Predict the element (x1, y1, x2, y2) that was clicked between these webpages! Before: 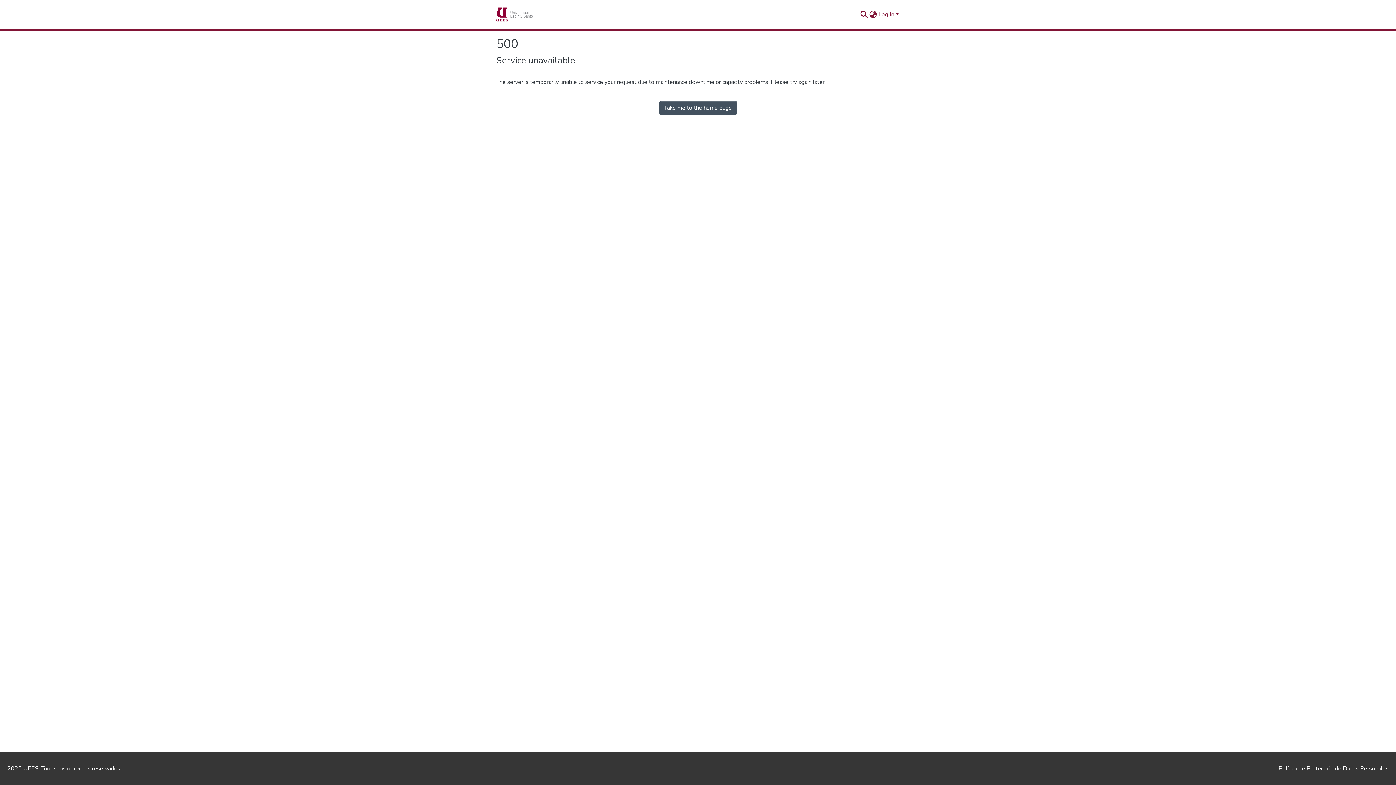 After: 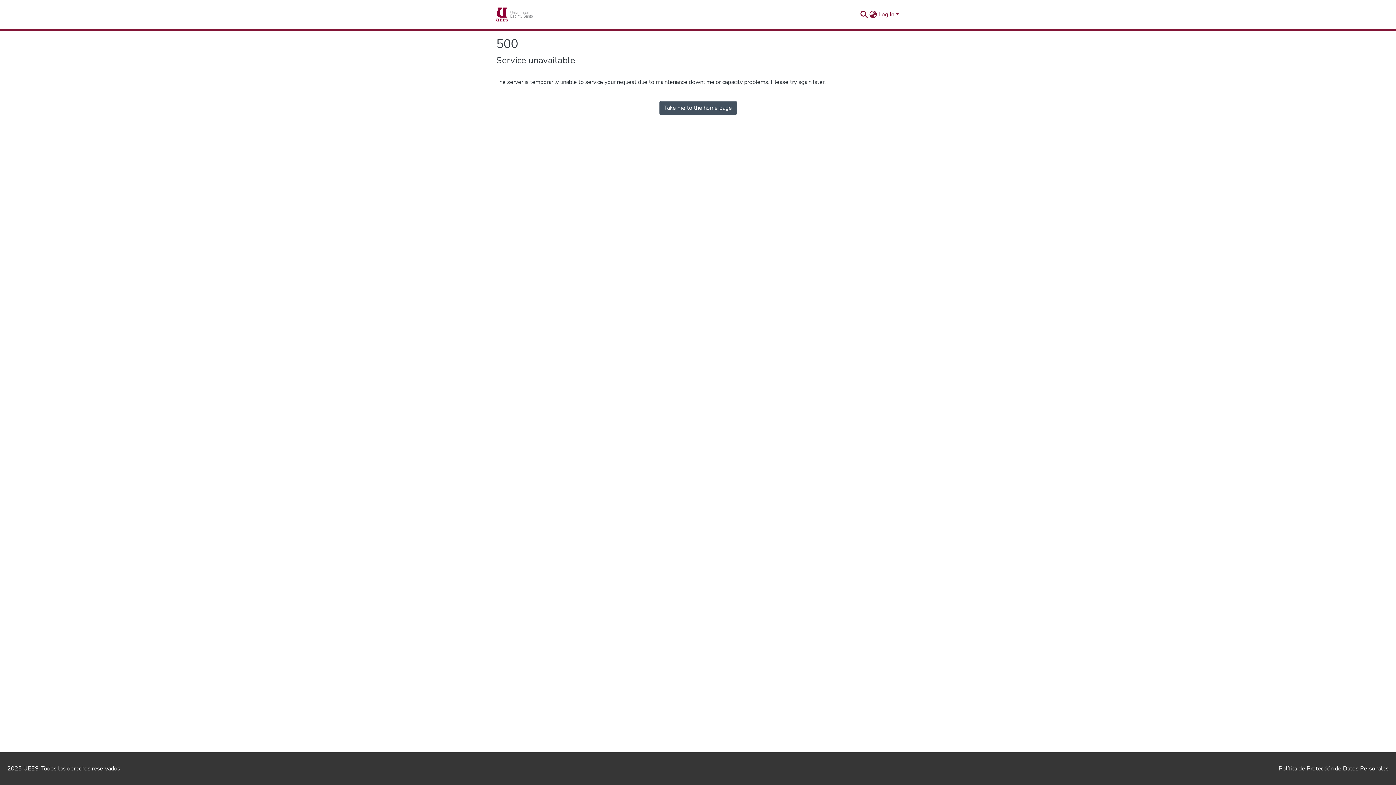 Action: label: Take me to the home page bbox: (659, 101, 736, 114)